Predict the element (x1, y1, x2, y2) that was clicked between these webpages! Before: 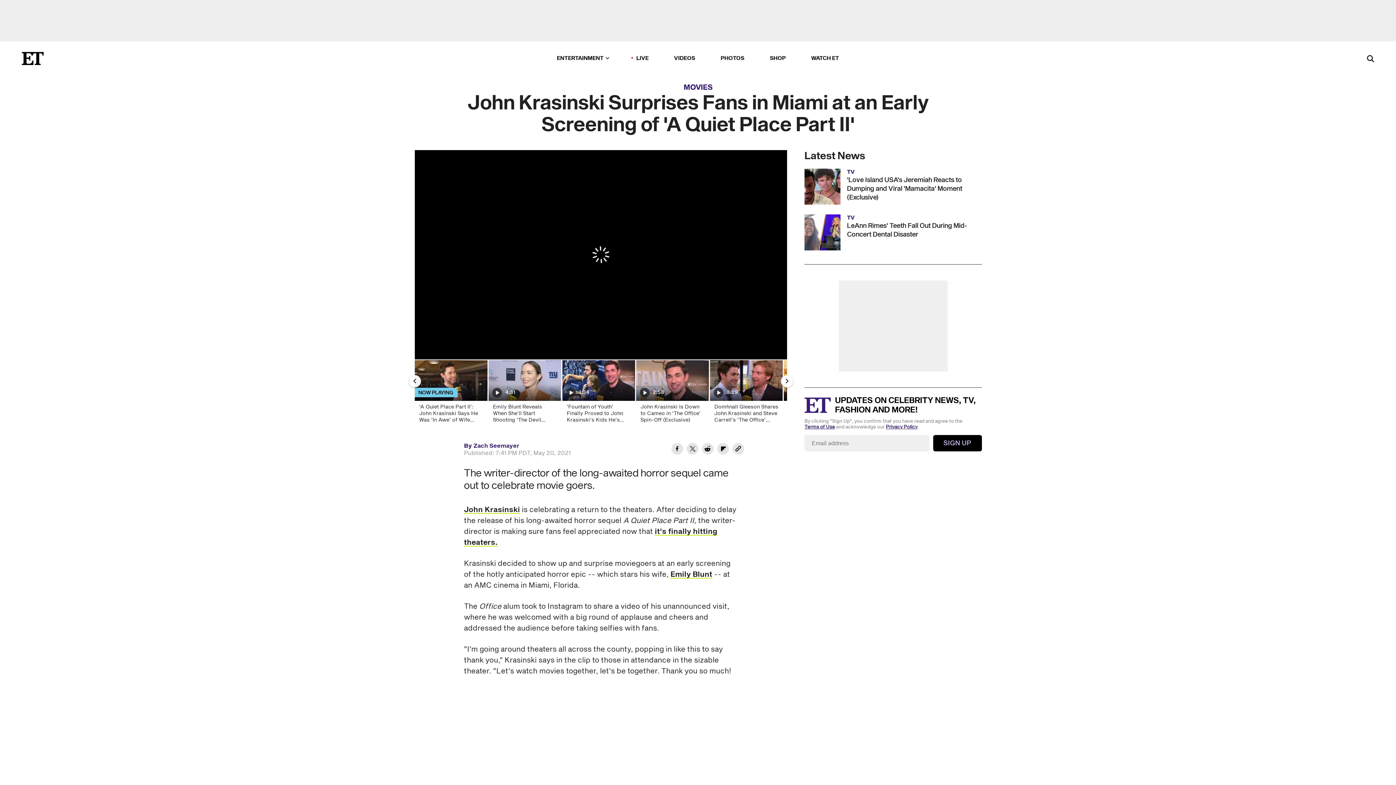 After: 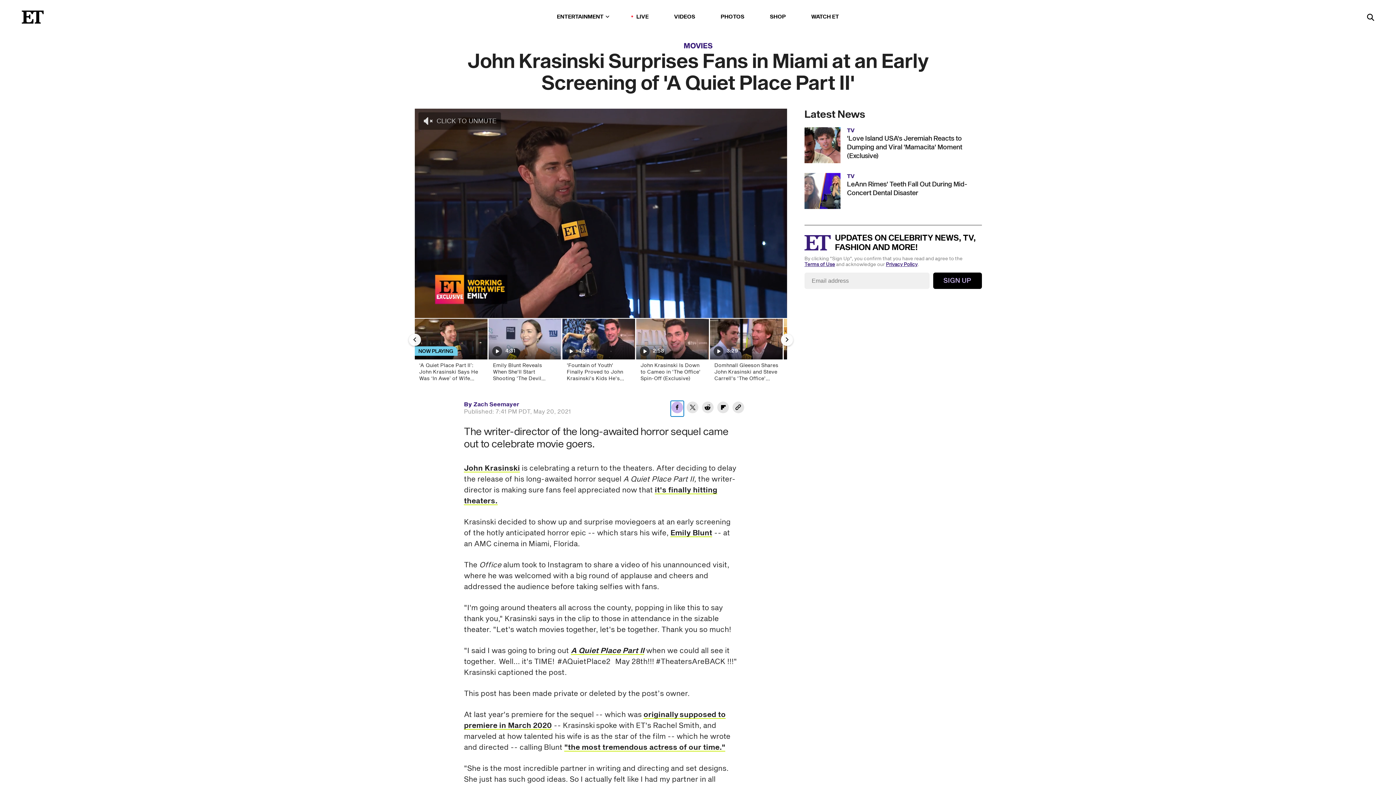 Action: label: Share John Krasinski Surprises Fans in Miami at an Early Screening of 'A Quiet Place Part II' to Facebook bbox: (671, 442, 684, 457)